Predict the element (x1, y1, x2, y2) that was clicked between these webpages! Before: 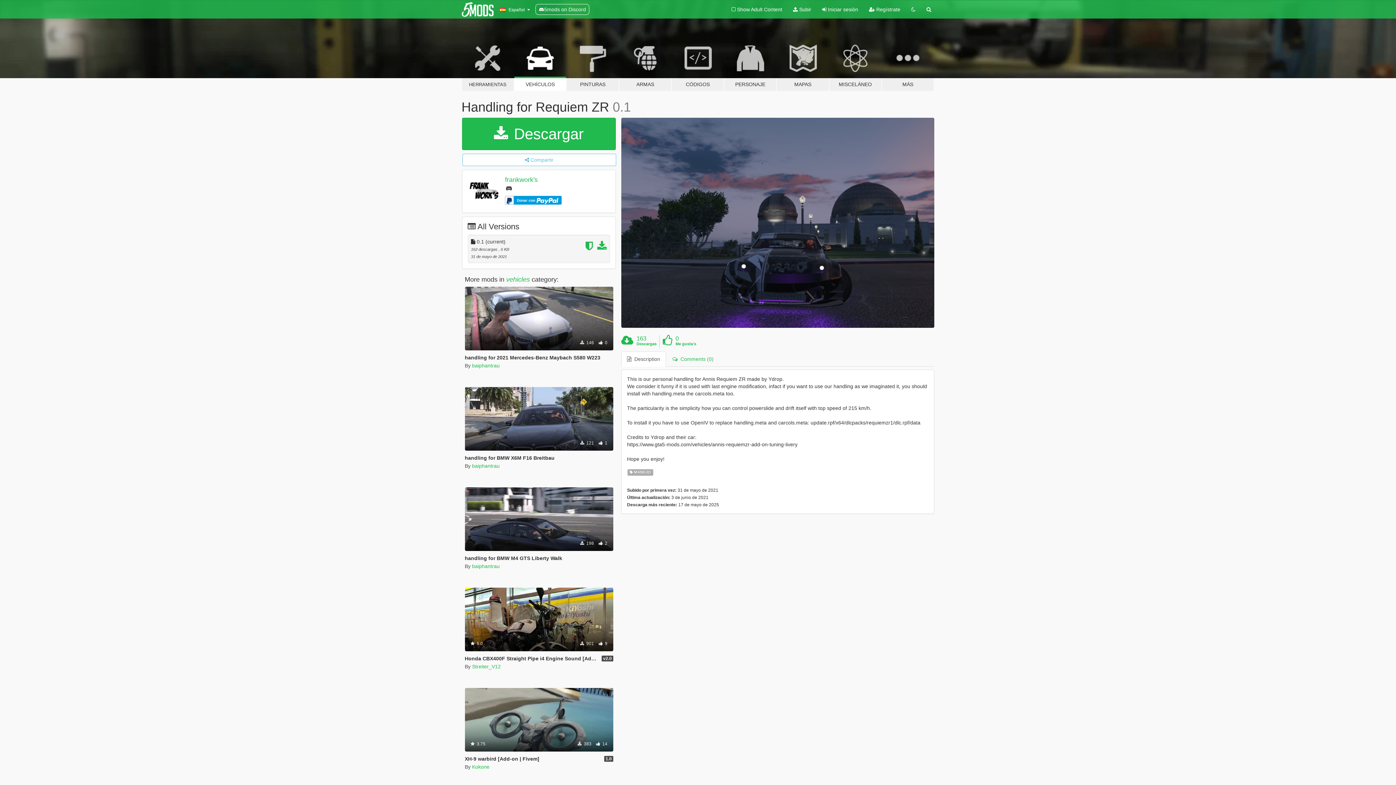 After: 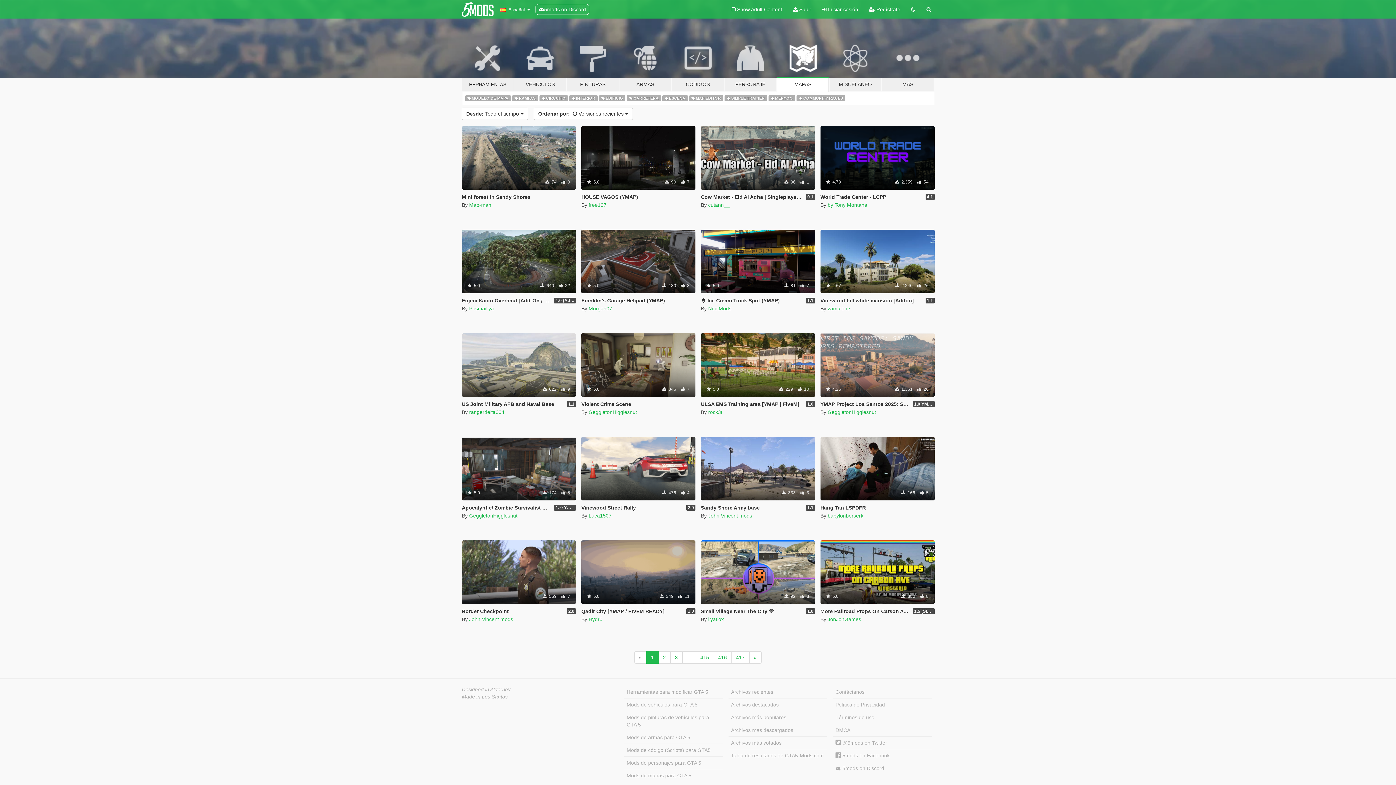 Action: label: MAPAS bbox: (776, 34, 829, 91)